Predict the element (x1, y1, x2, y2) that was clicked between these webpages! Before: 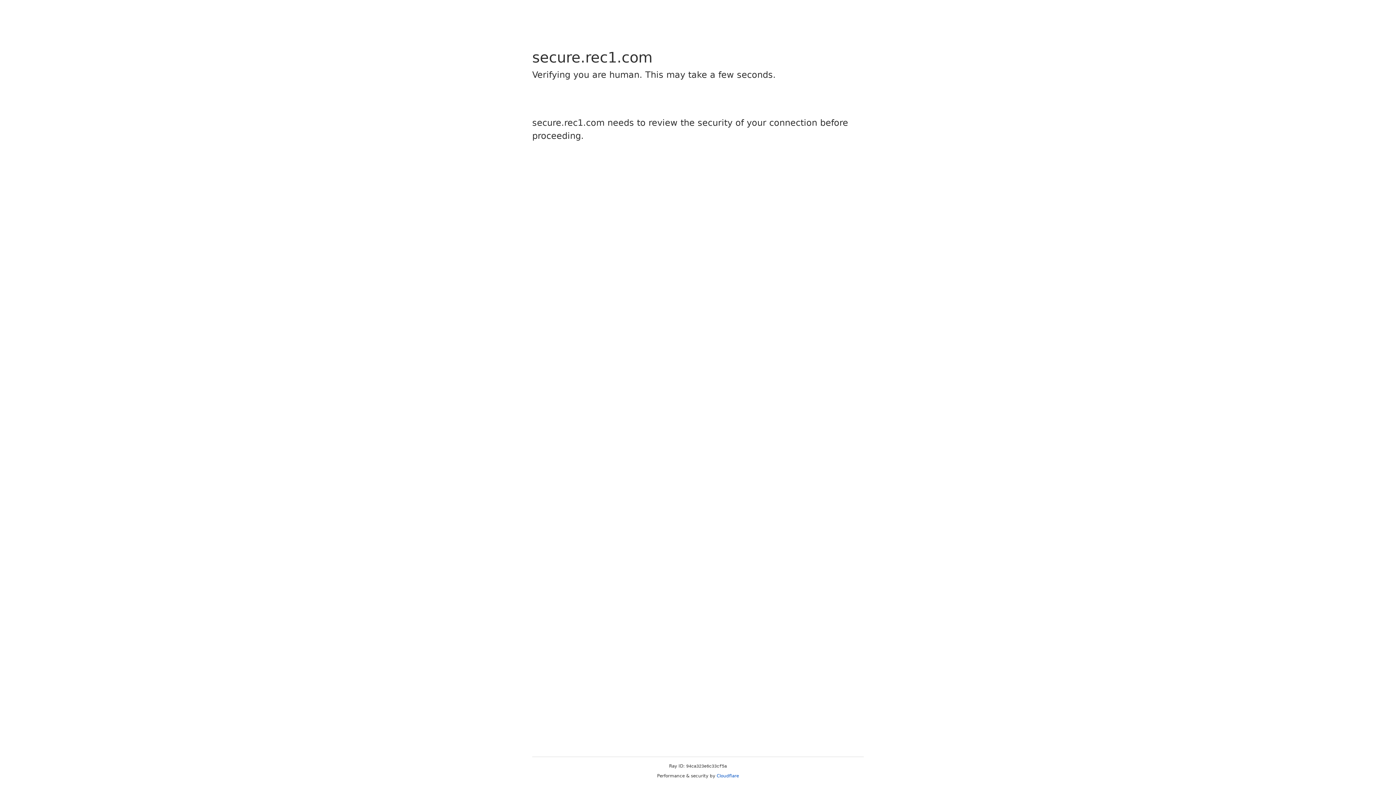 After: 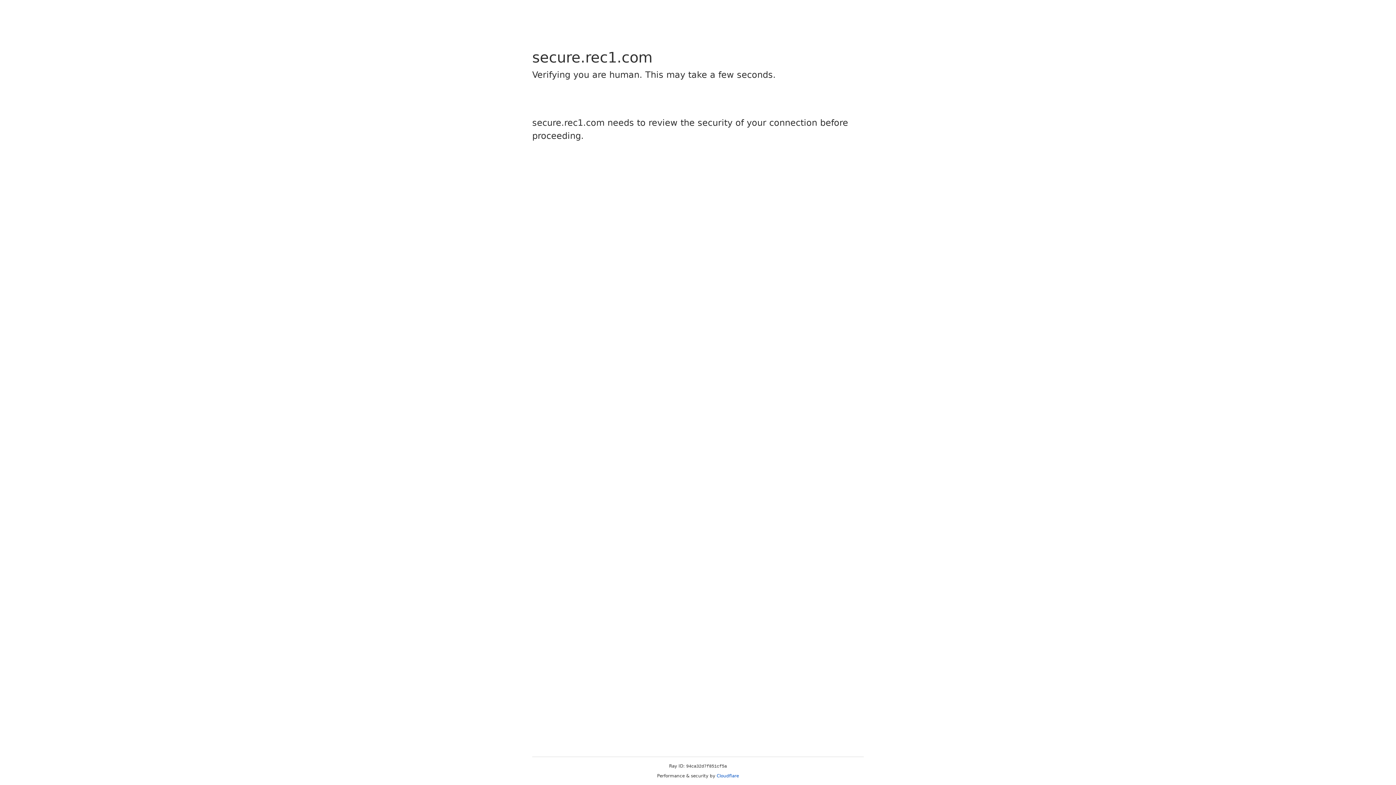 Action: bbox: (716, 773, 739, 778) label: Cloudflare